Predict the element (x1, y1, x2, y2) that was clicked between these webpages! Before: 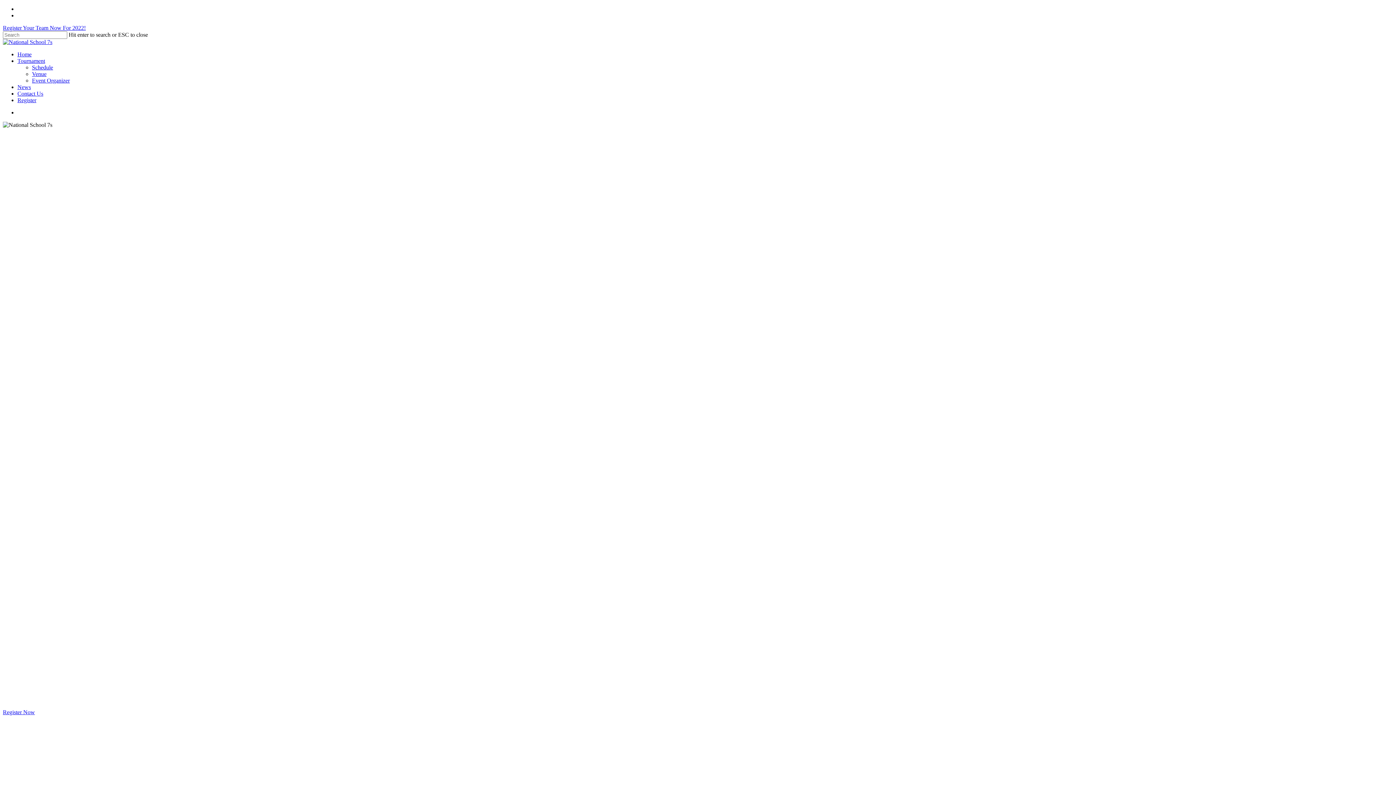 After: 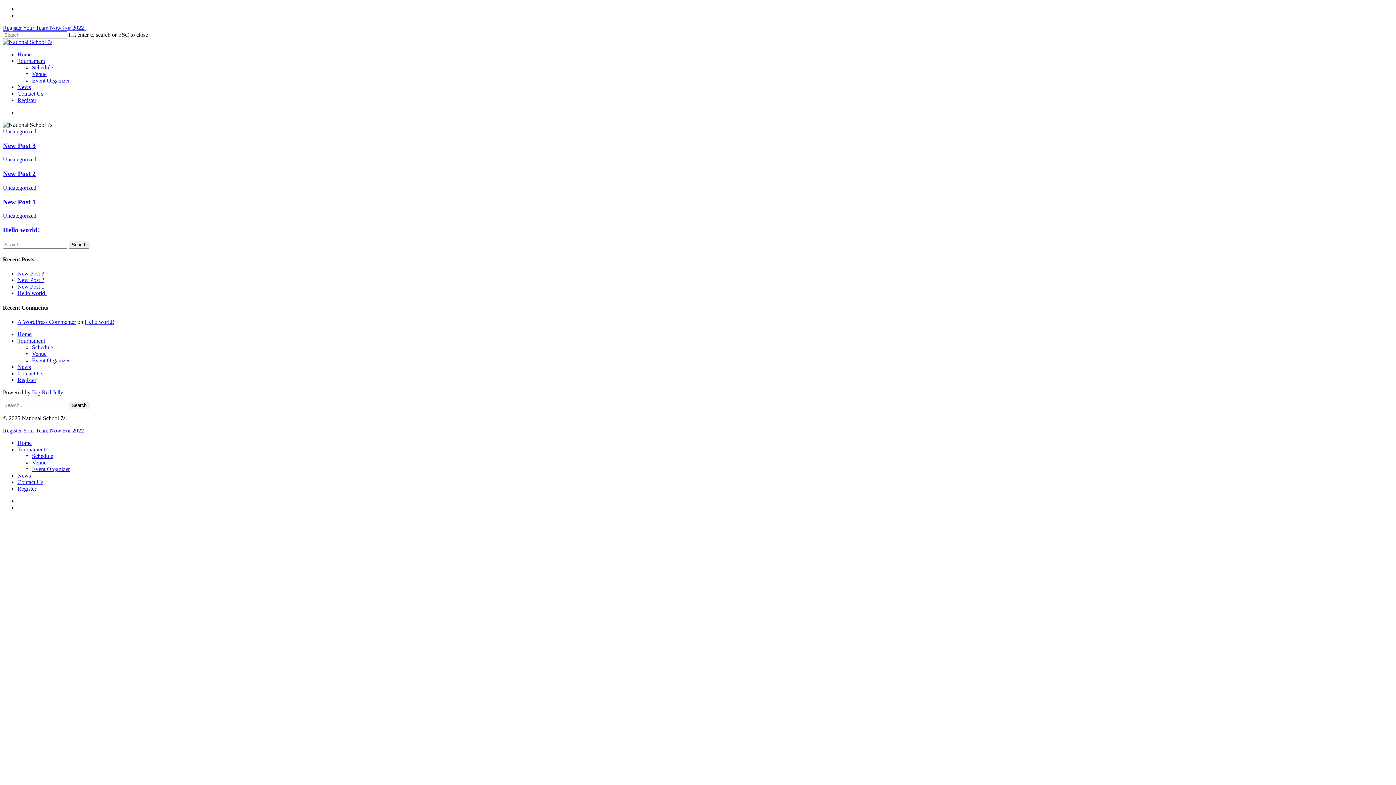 Action: bbox: (17, 84, 30, 90) label: News